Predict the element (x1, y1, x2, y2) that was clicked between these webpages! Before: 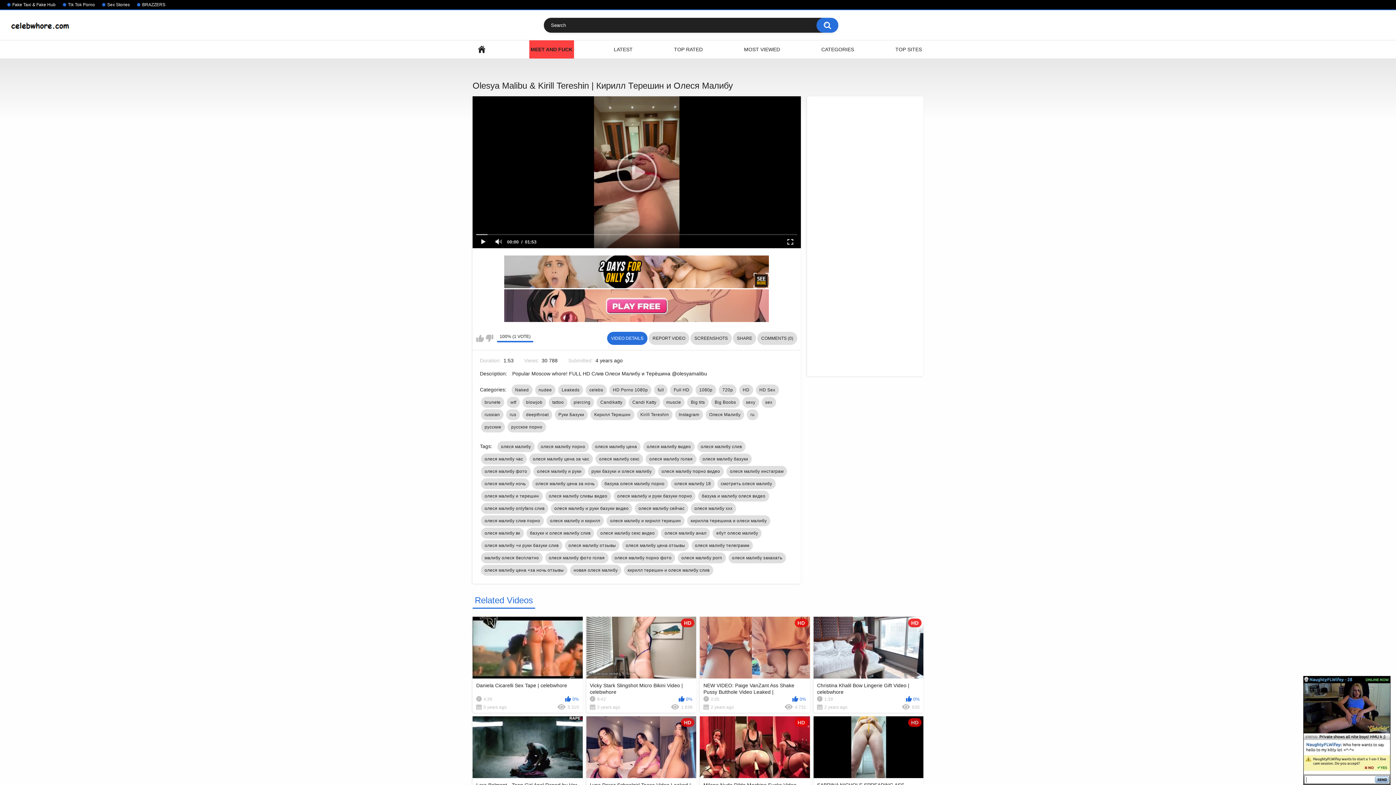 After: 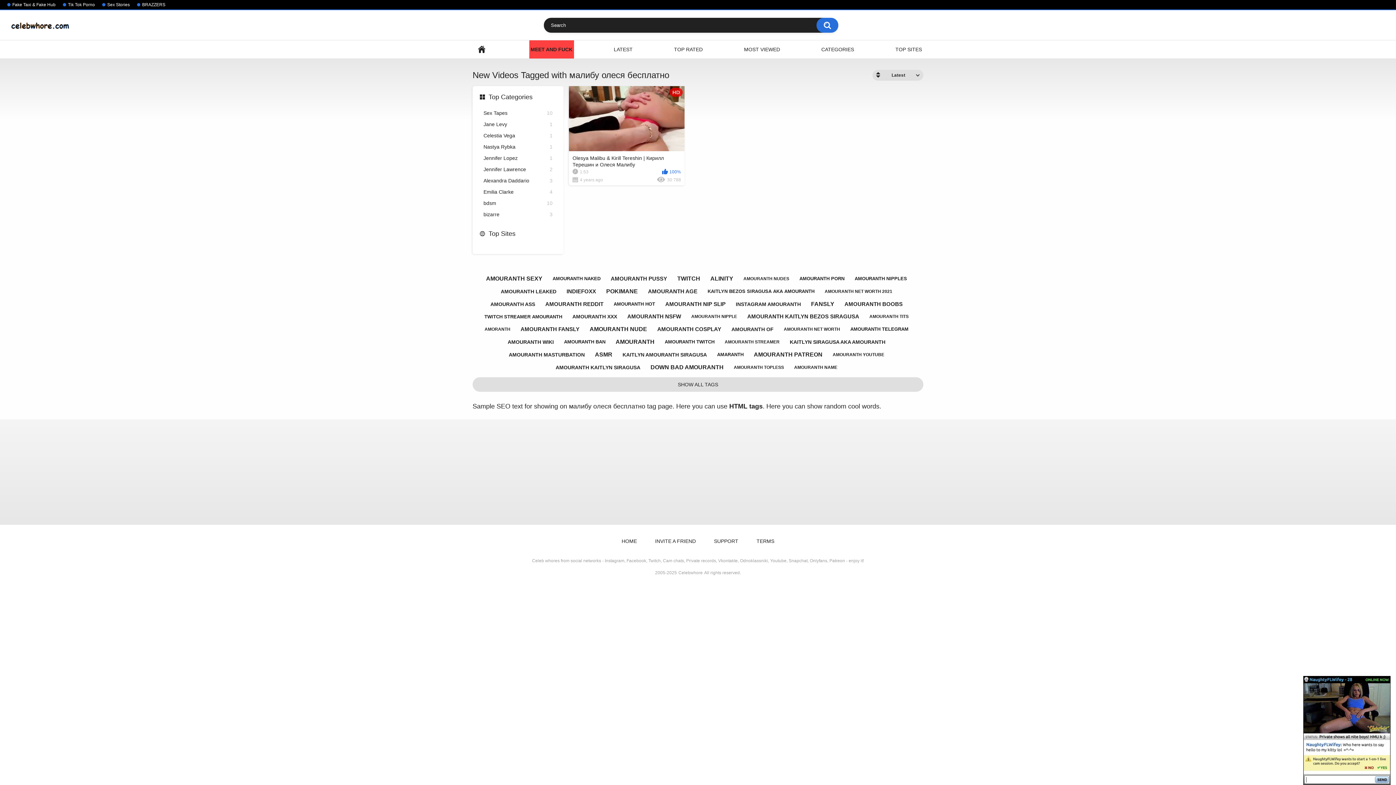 Action: label: малибу олеся бесплатно bbox: (481, 552, 542, 563)